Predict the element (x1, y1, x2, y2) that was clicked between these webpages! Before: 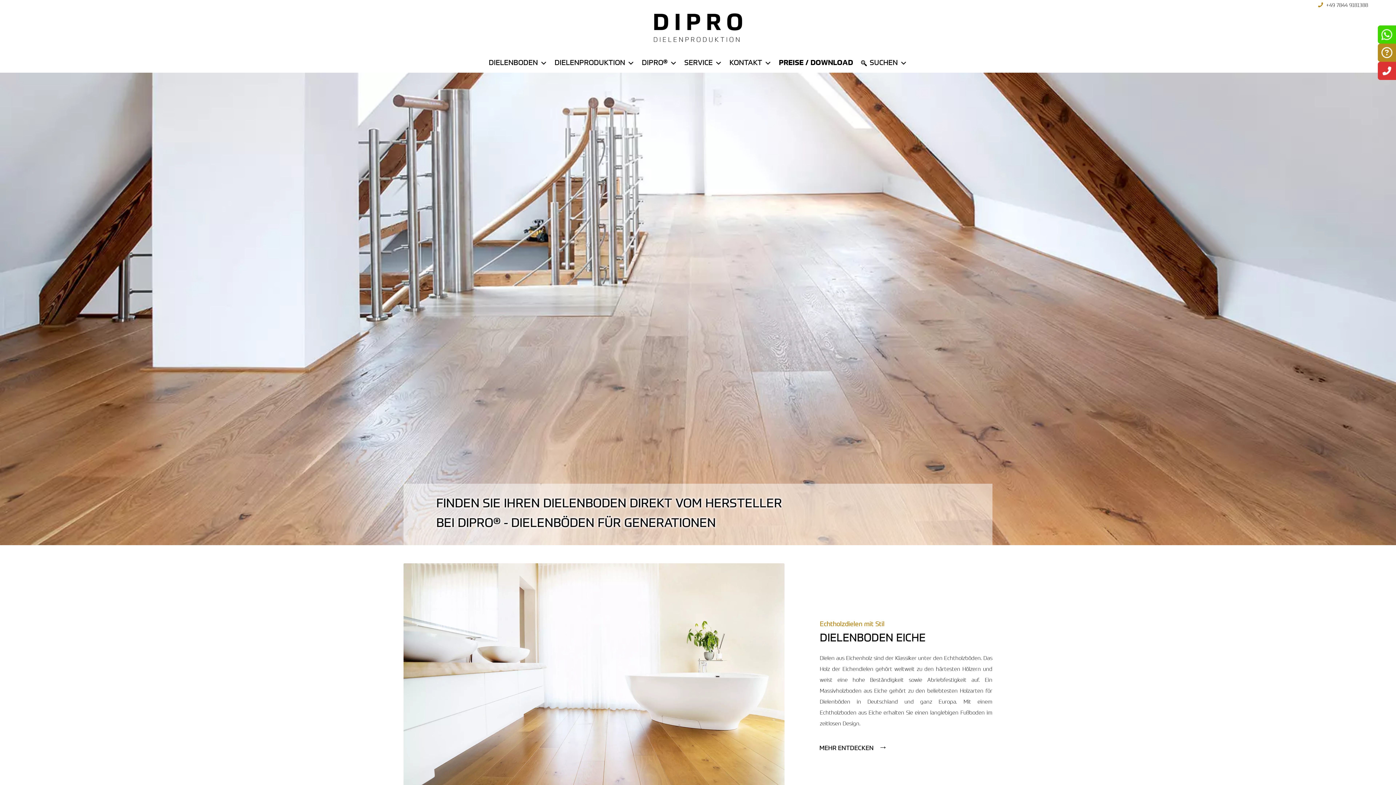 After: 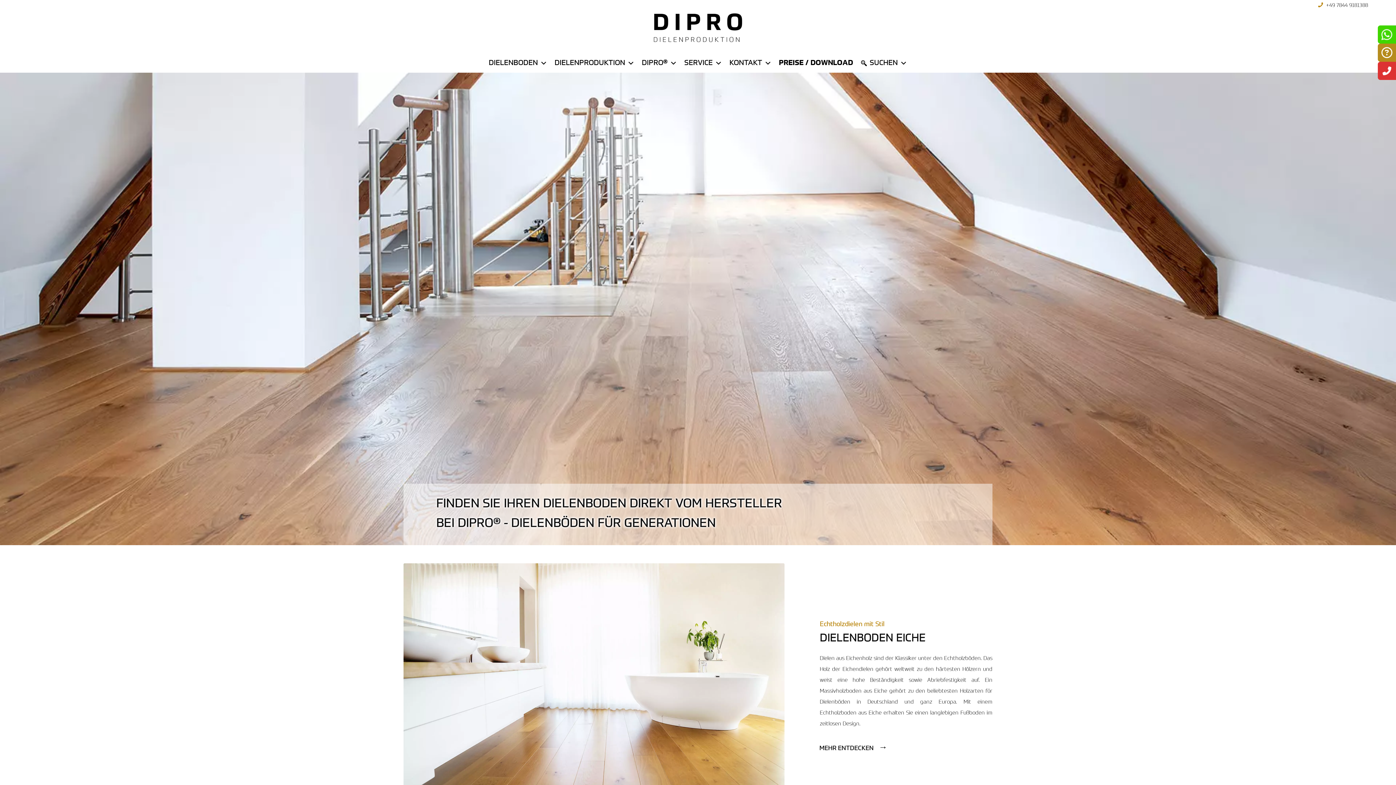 Action: label: DIPRO® Massivholzdielen Dielenboden & Parkett bbox: (653, 13, 742, 42)